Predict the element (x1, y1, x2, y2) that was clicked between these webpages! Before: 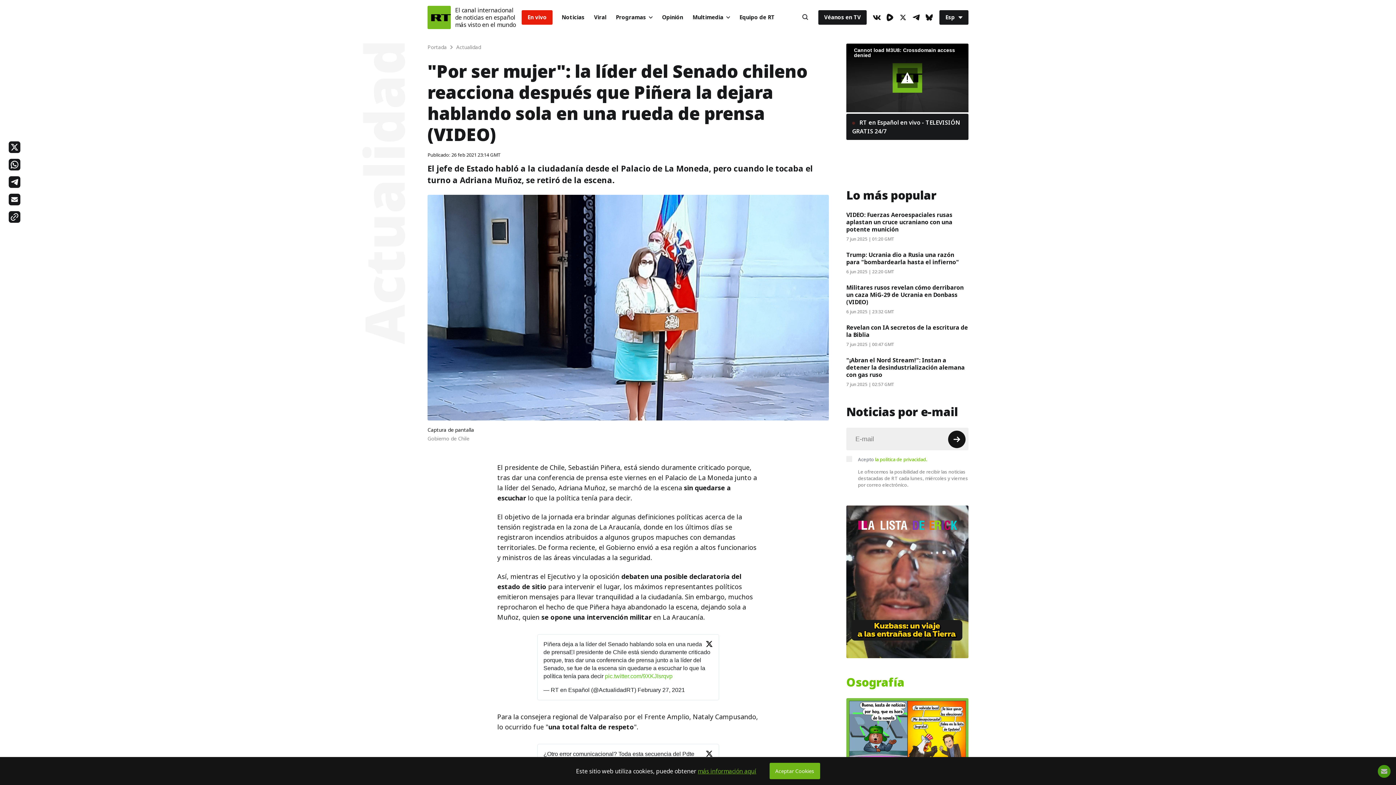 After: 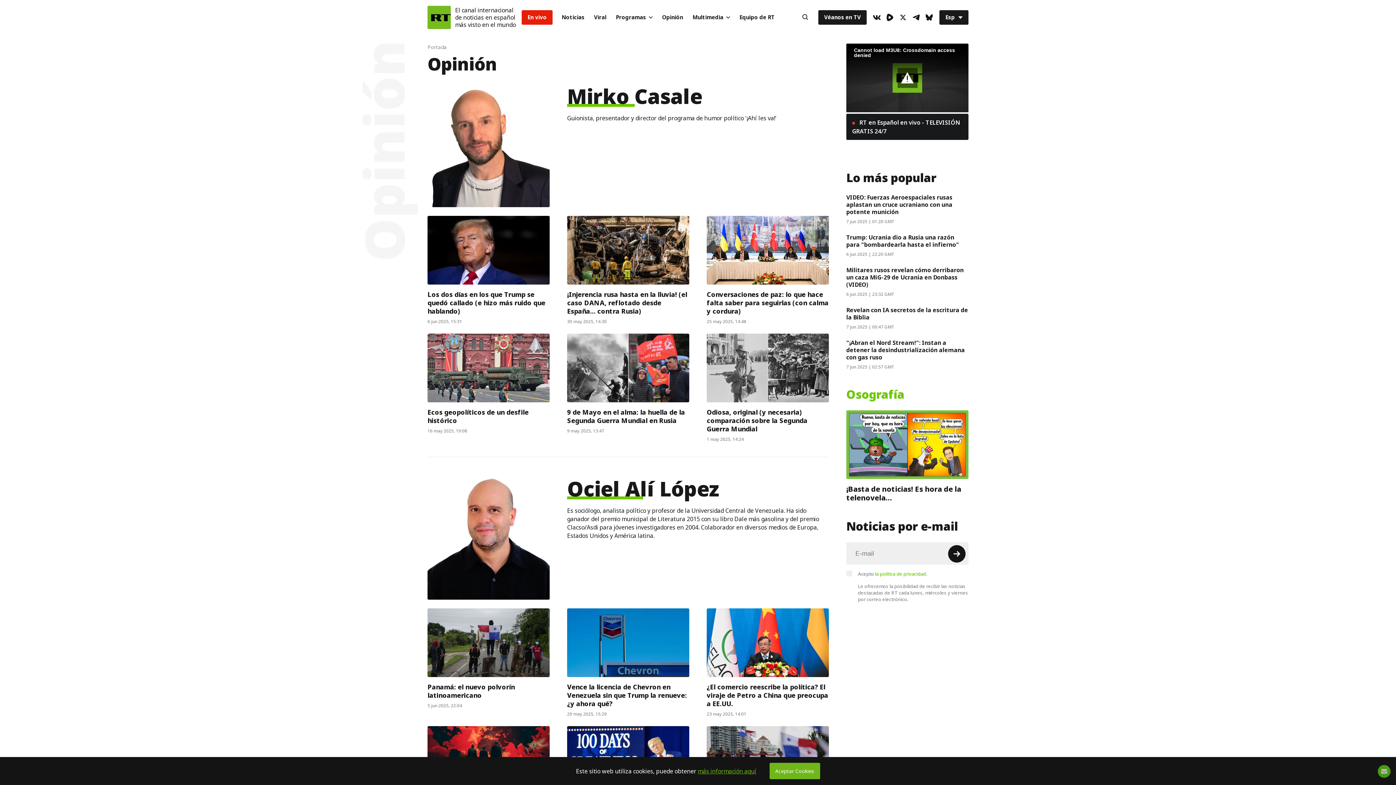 Action: label: Opinión bbox: (657, 10, 688, 24)